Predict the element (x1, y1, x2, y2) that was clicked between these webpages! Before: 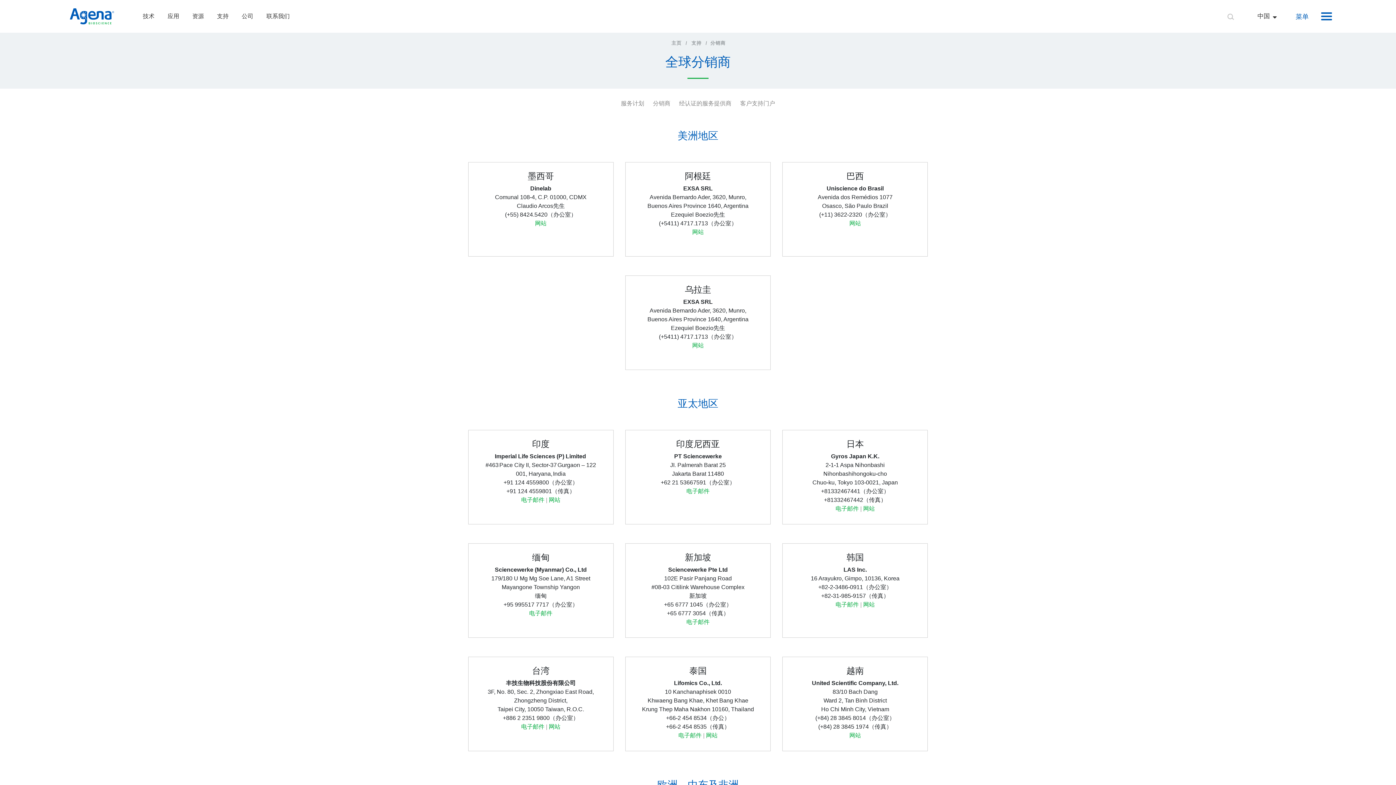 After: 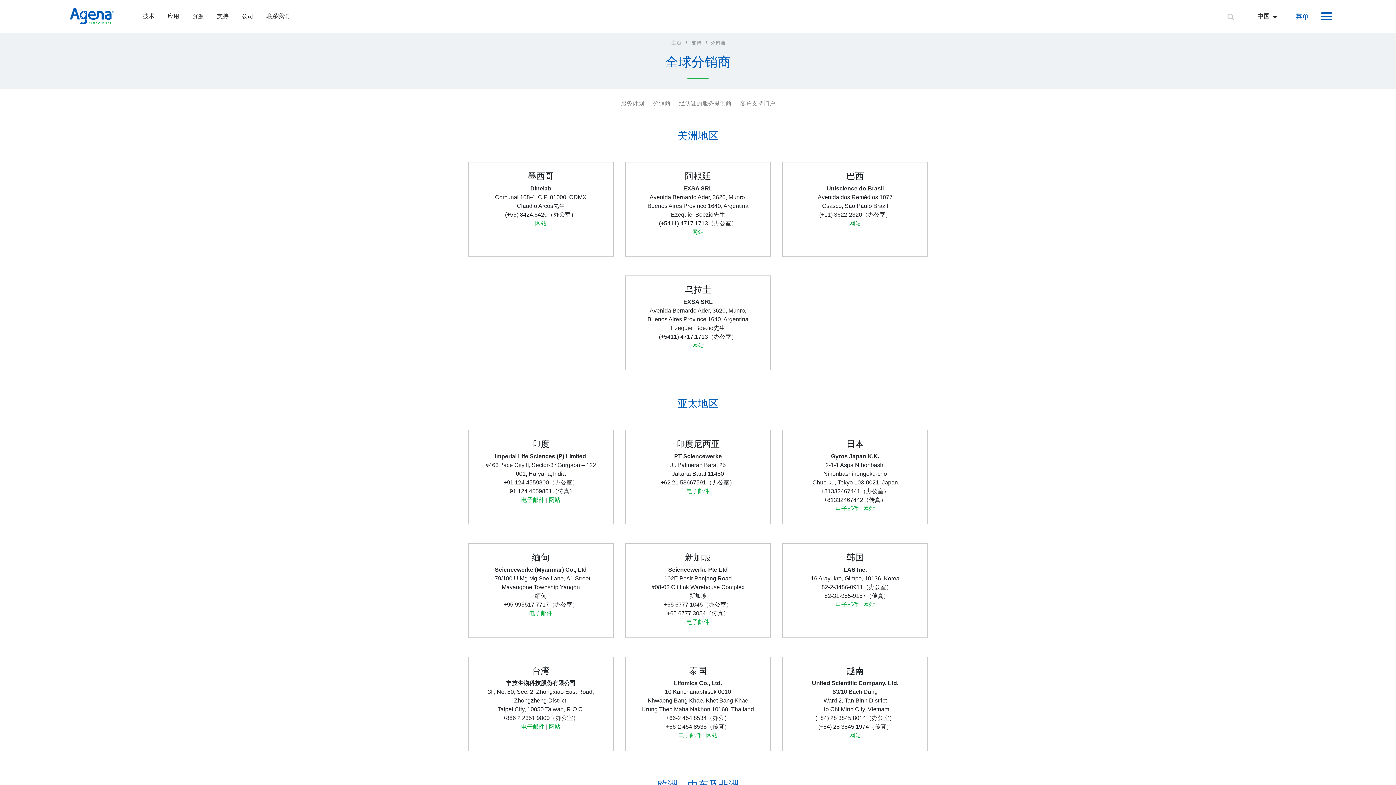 Action: bbox: (849, 220, 861, 226) label: 网站